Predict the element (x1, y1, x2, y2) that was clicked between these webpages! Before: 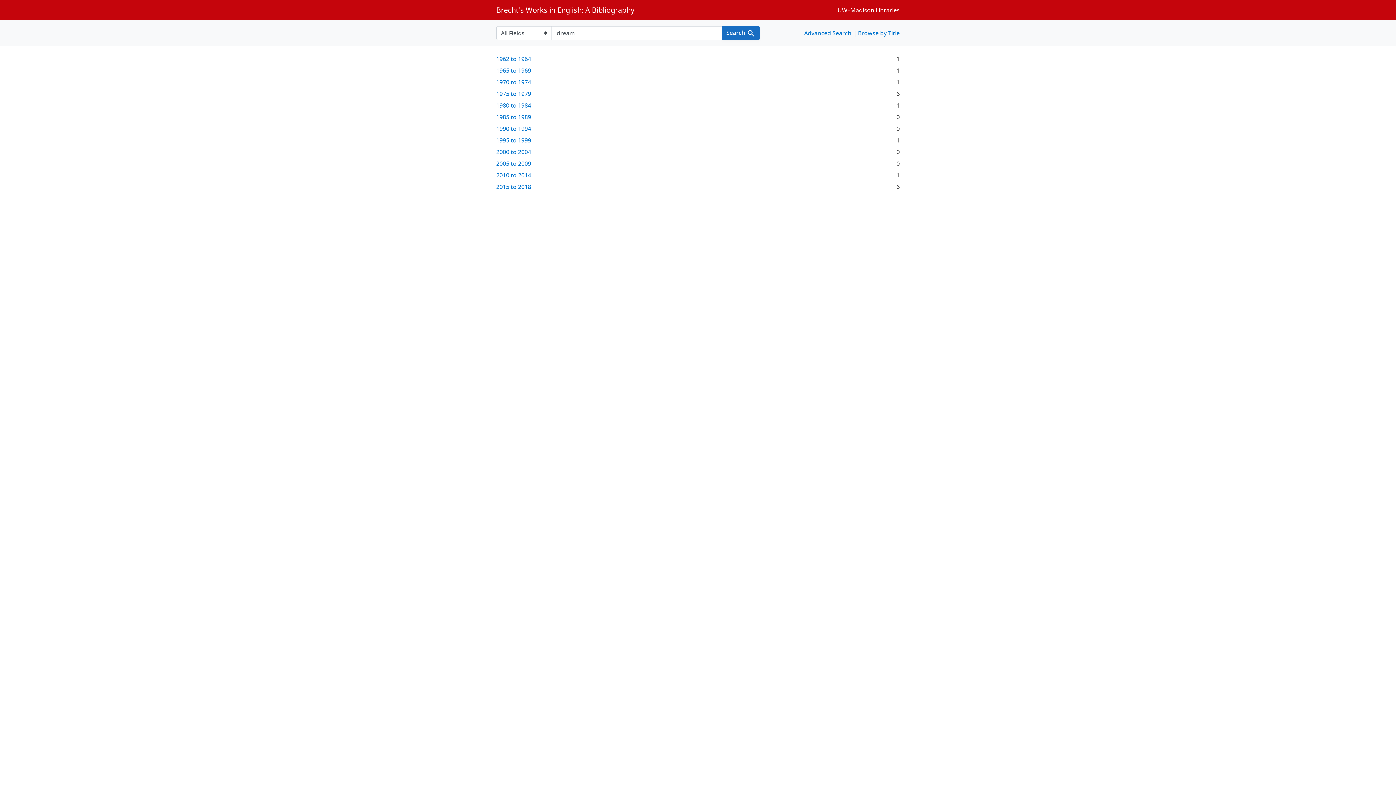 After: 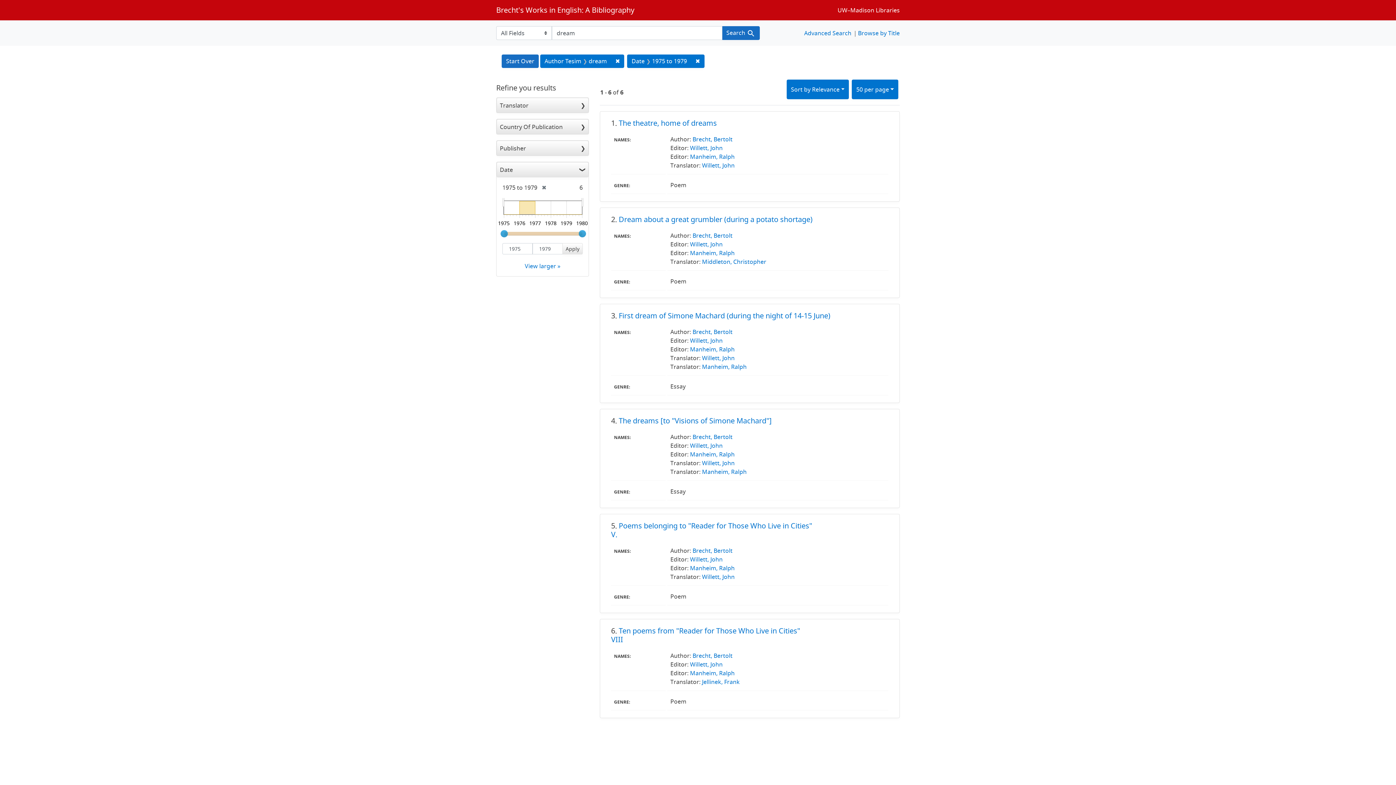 Action: bbox: (496, 89, 531, 97) label: 1975 to 1979